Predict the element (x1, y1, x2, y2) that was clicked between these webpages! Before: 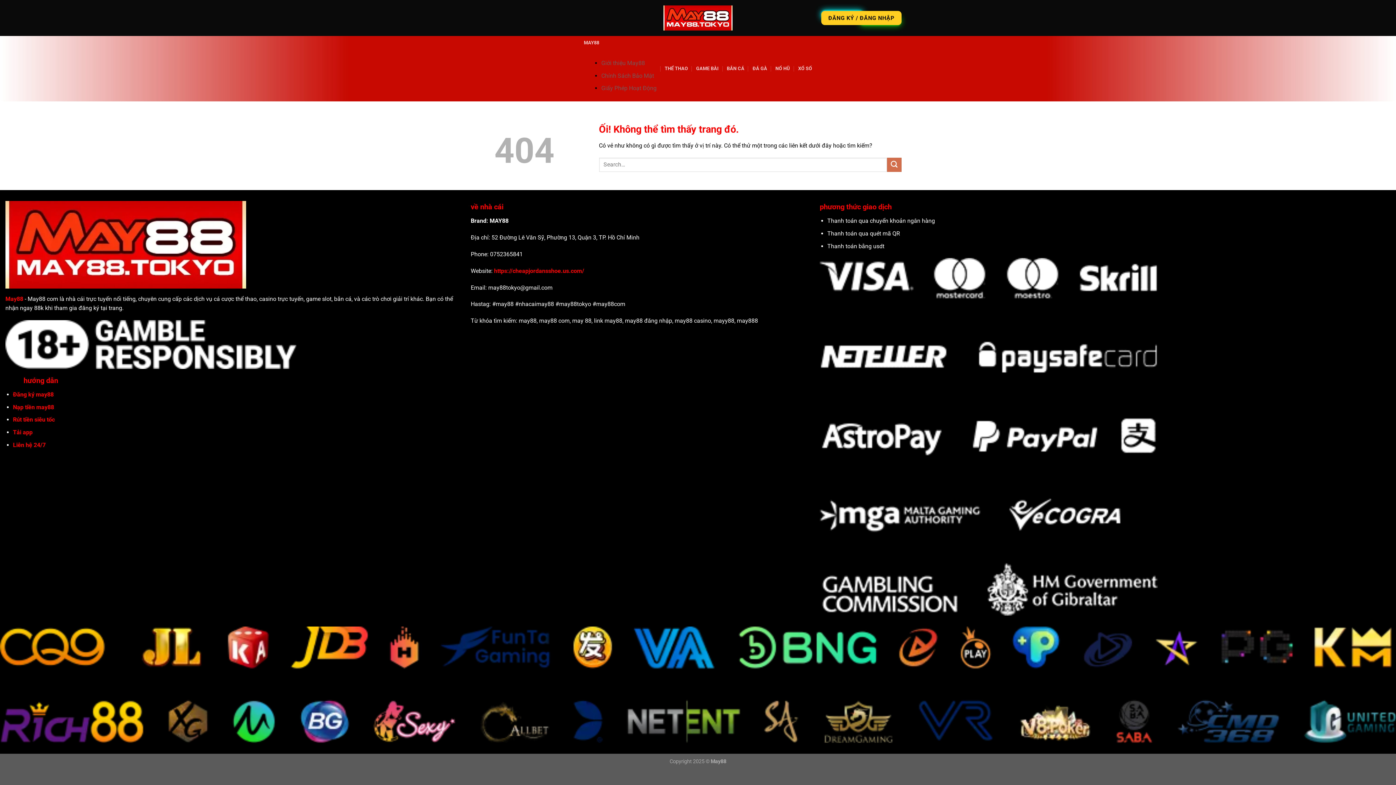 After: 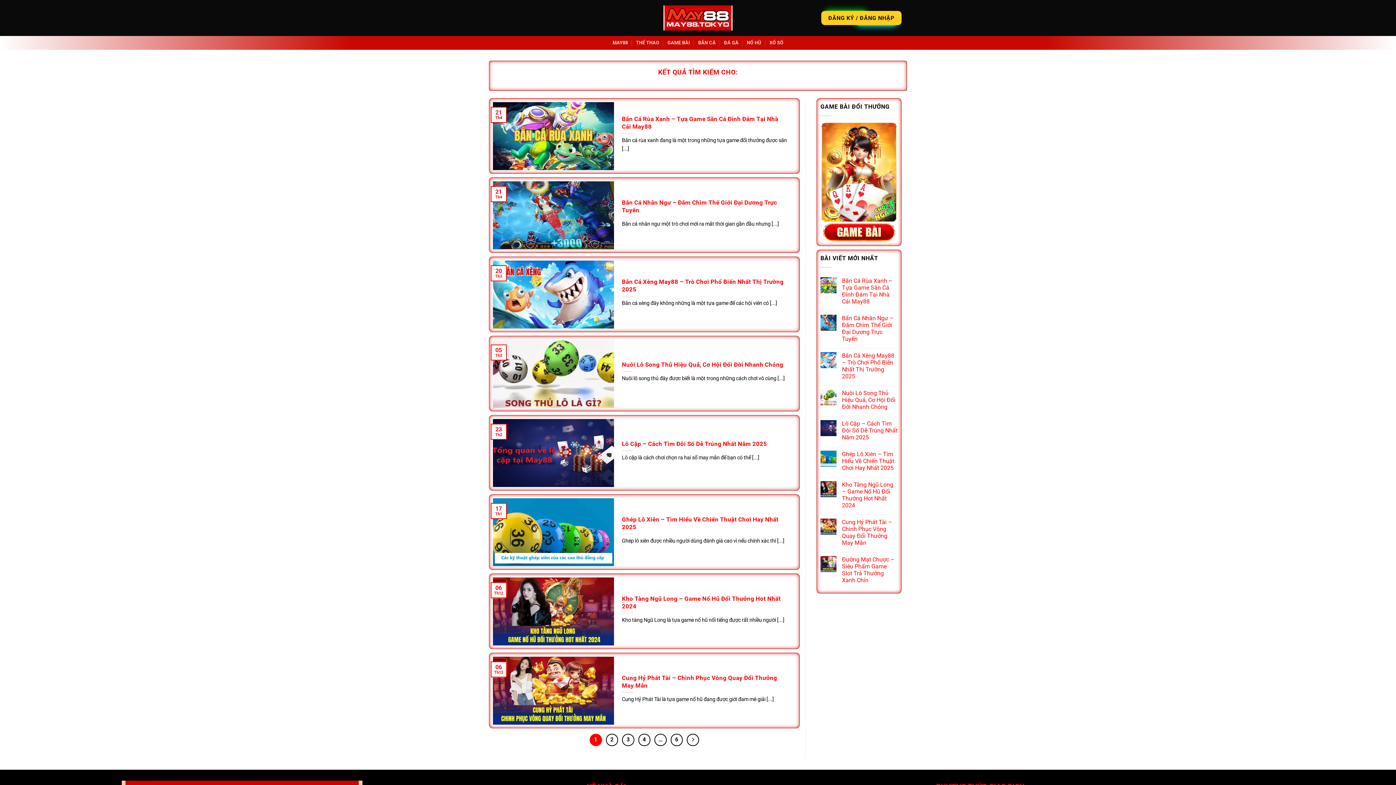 Action: label: Nộp bbox: (887, 157, 901, 171)